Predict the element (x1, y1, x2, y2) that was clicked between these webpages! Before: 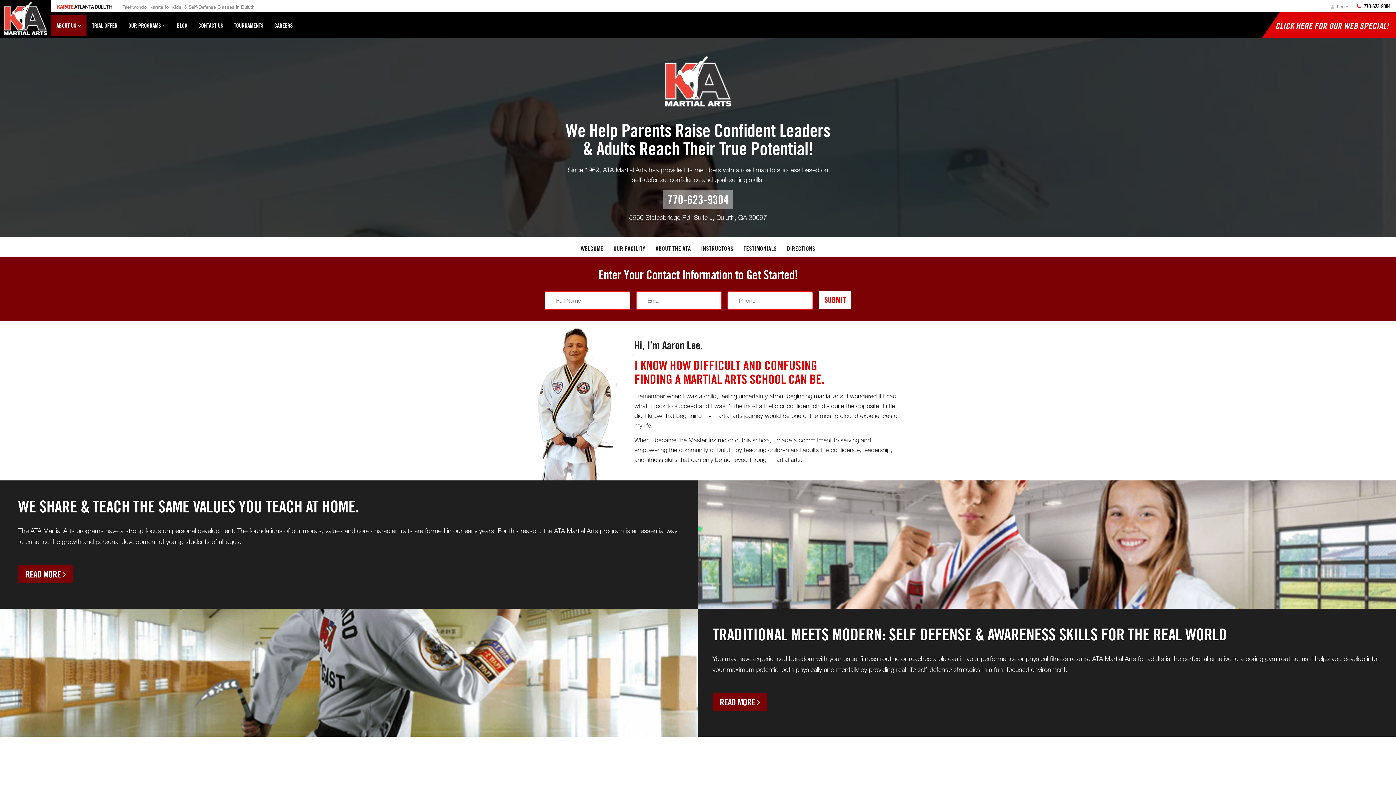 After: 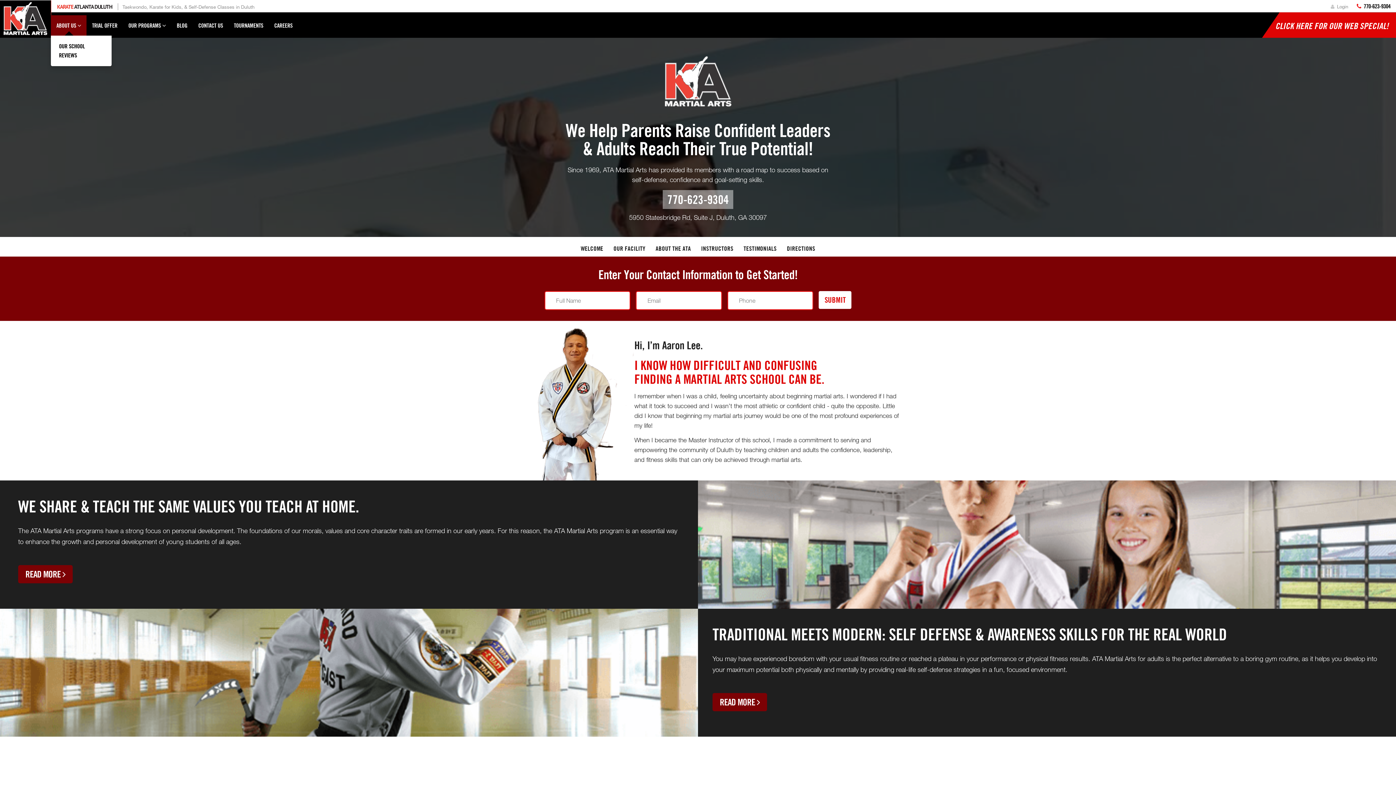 Action: bbox: (51, 15, 86, 35) label: ABOUT US 